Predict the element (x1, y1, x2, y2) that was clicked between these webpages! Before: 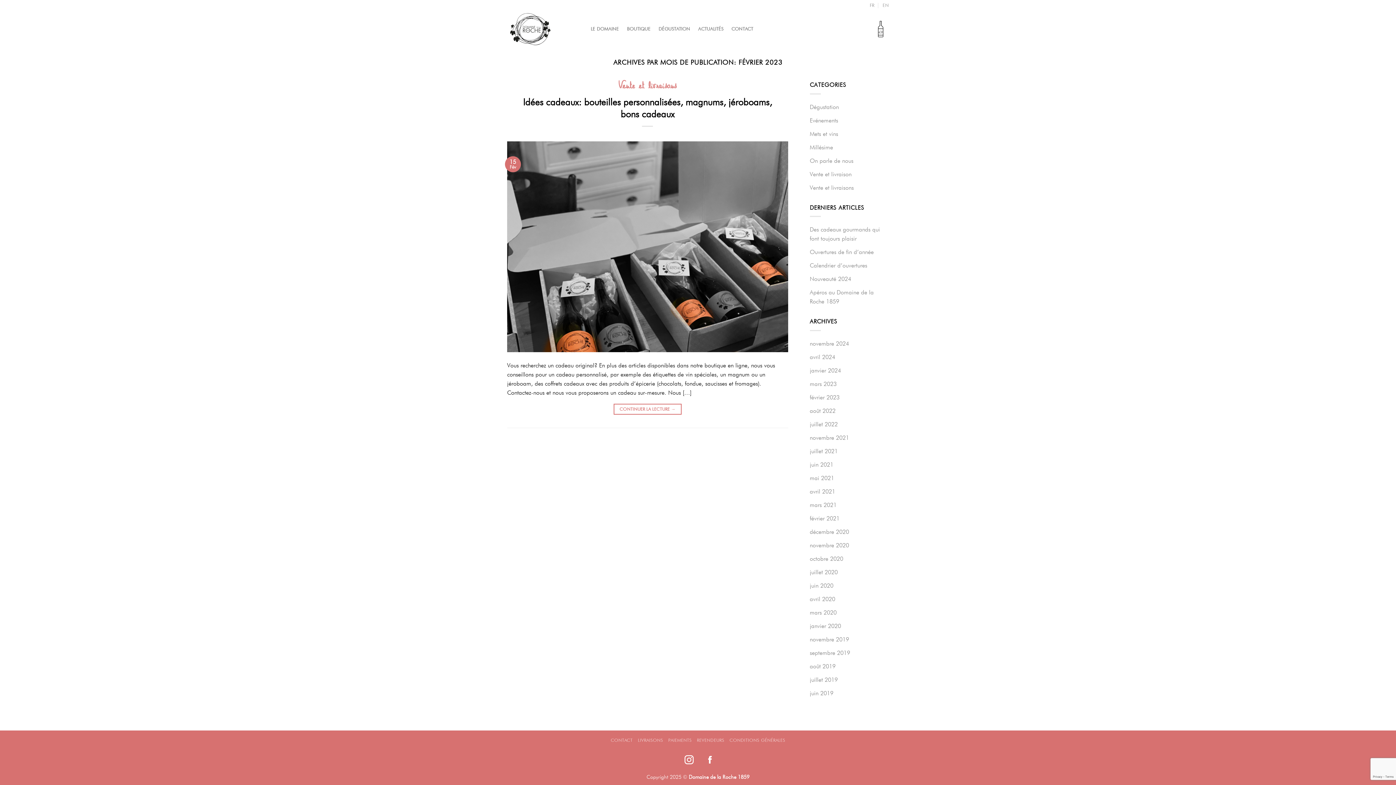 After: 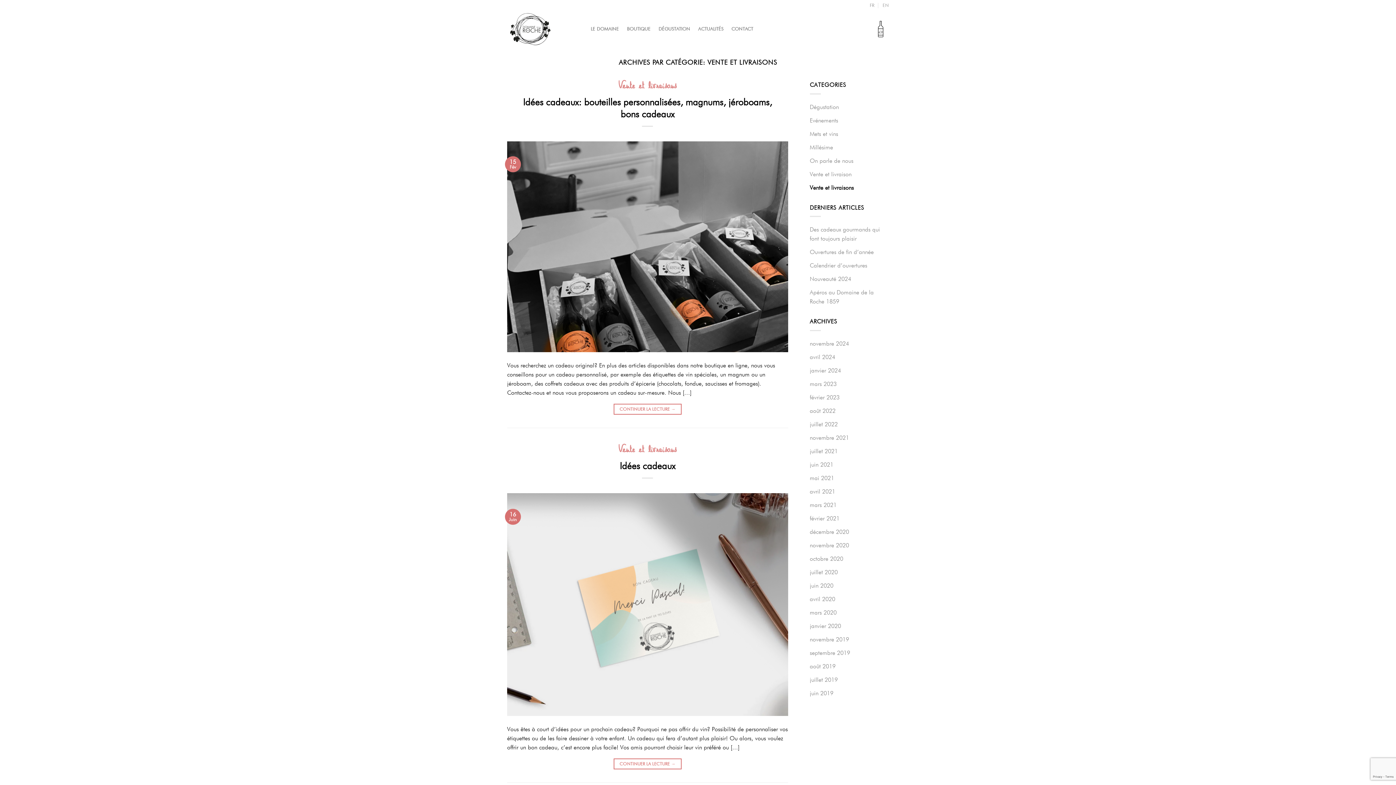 Action: label: Vente et livraisons bbox: (810, 180, 854, 194)